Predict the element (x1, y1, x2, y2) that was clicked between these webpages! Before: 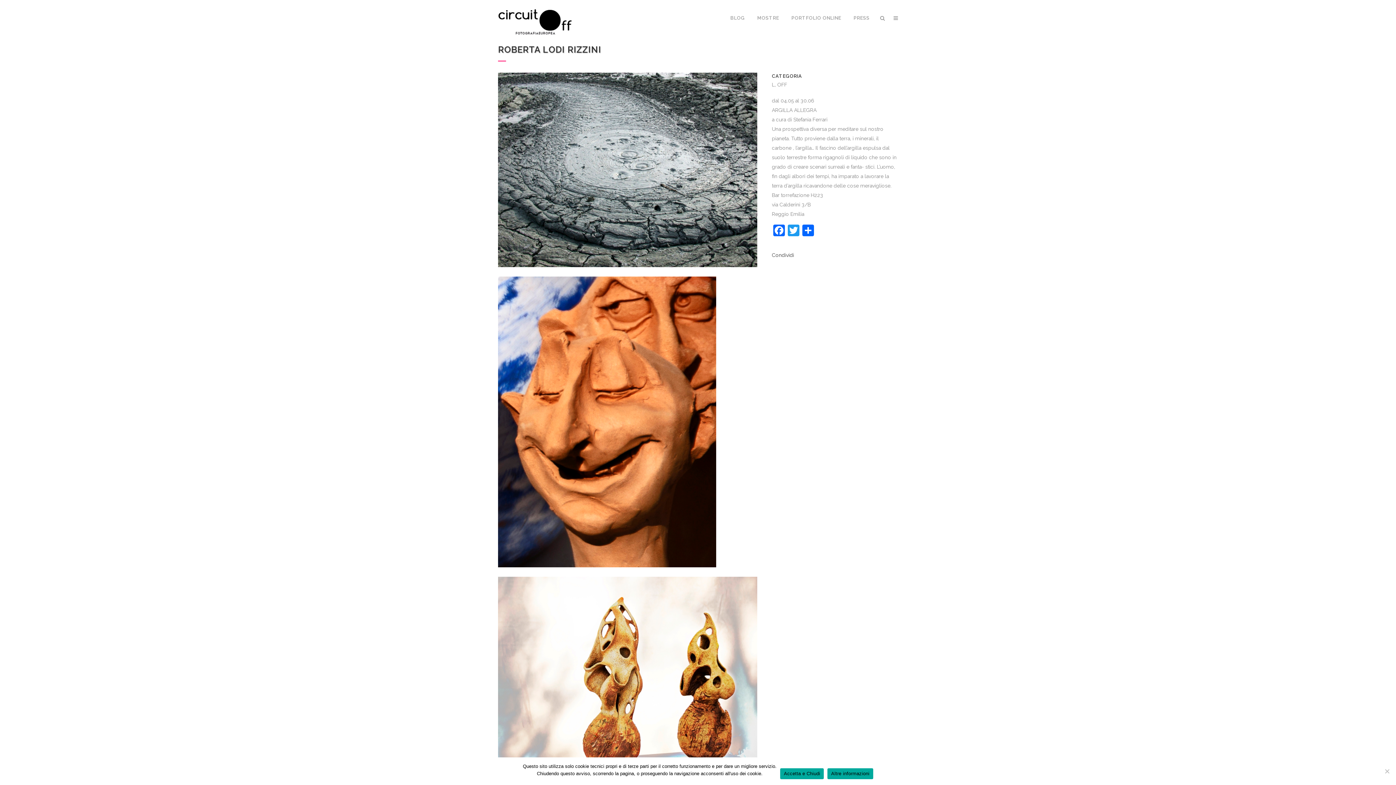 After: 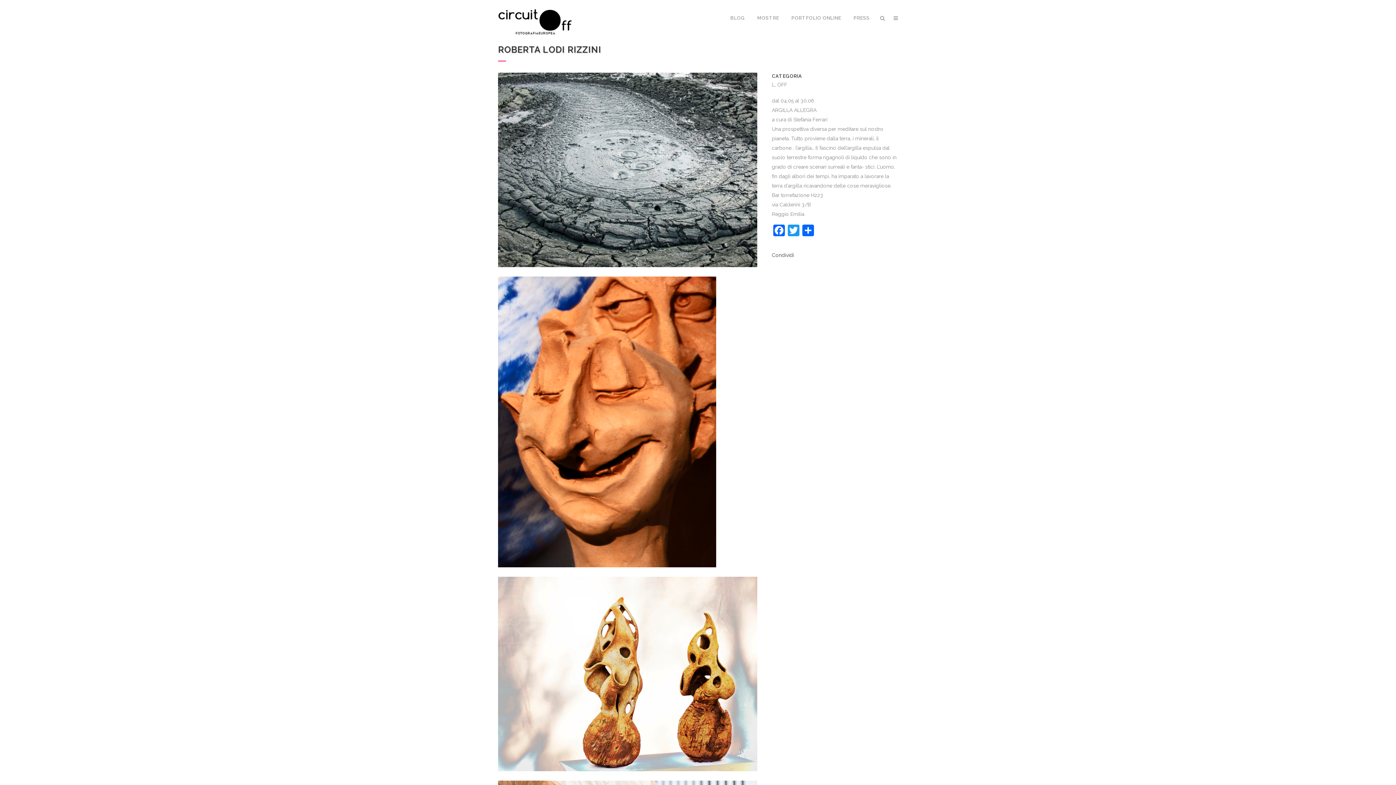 Action: label: Accetta e Chiudi bbox: (780, 768, 824, 779)